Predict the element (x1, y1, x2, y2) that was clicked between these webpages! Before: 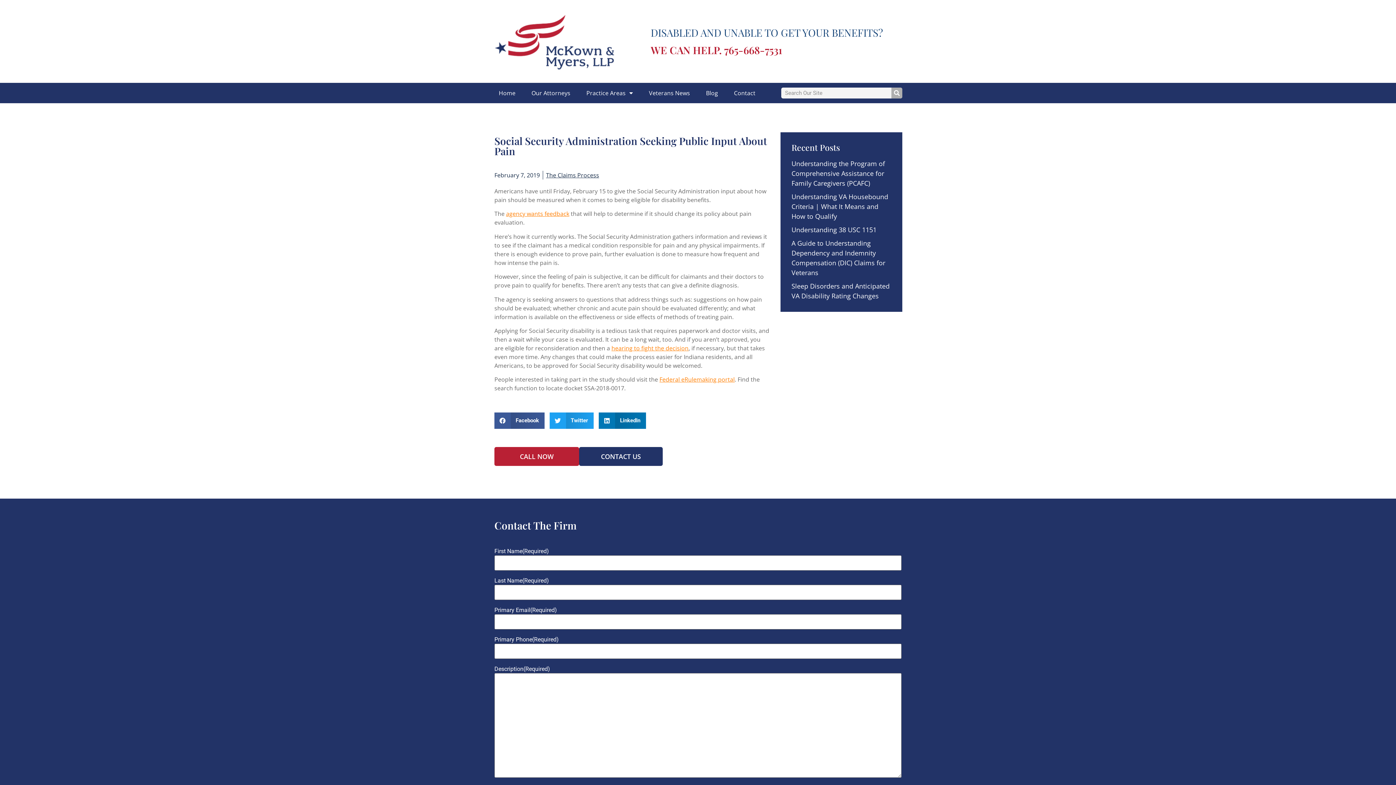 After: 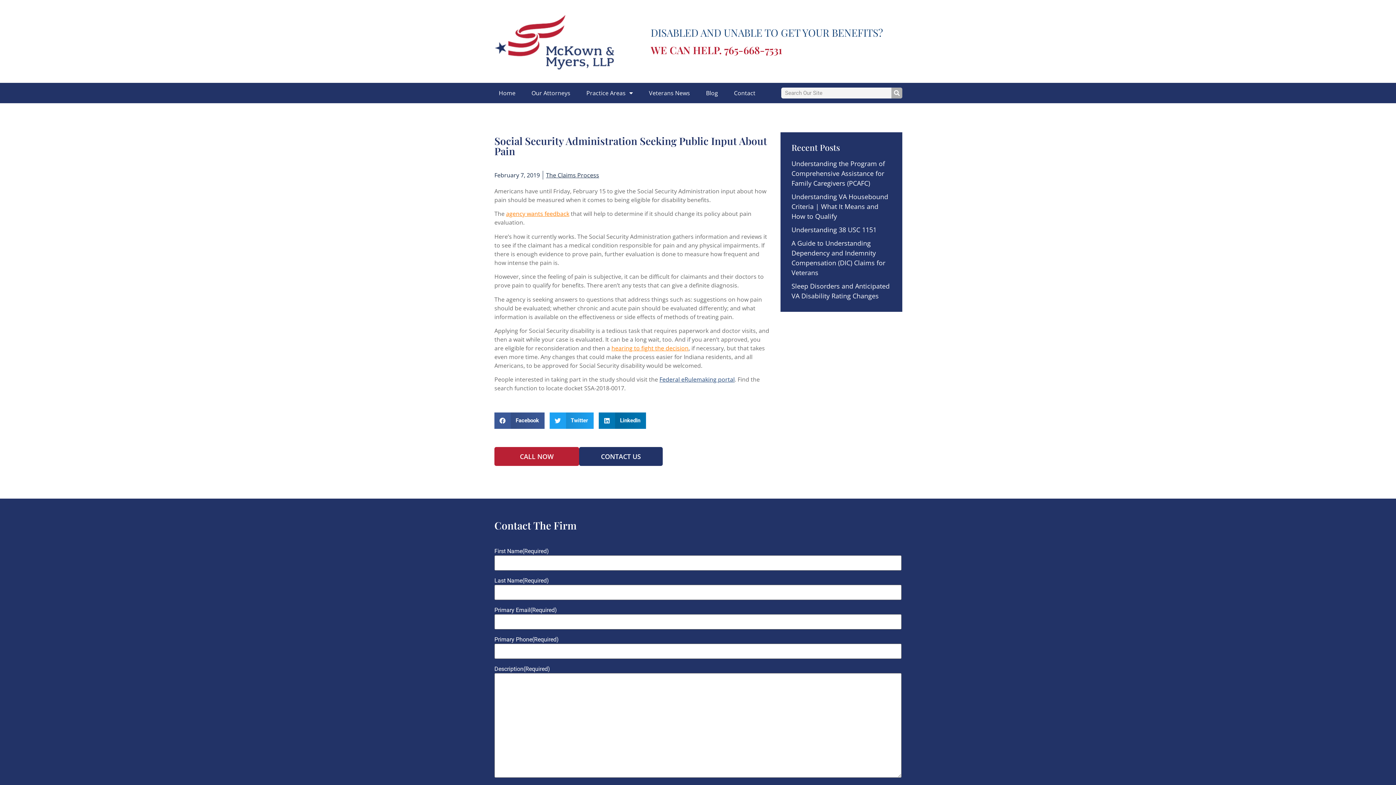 Action: bbox: (659, 375, 734, 383) label: Federal eRulemaking portal